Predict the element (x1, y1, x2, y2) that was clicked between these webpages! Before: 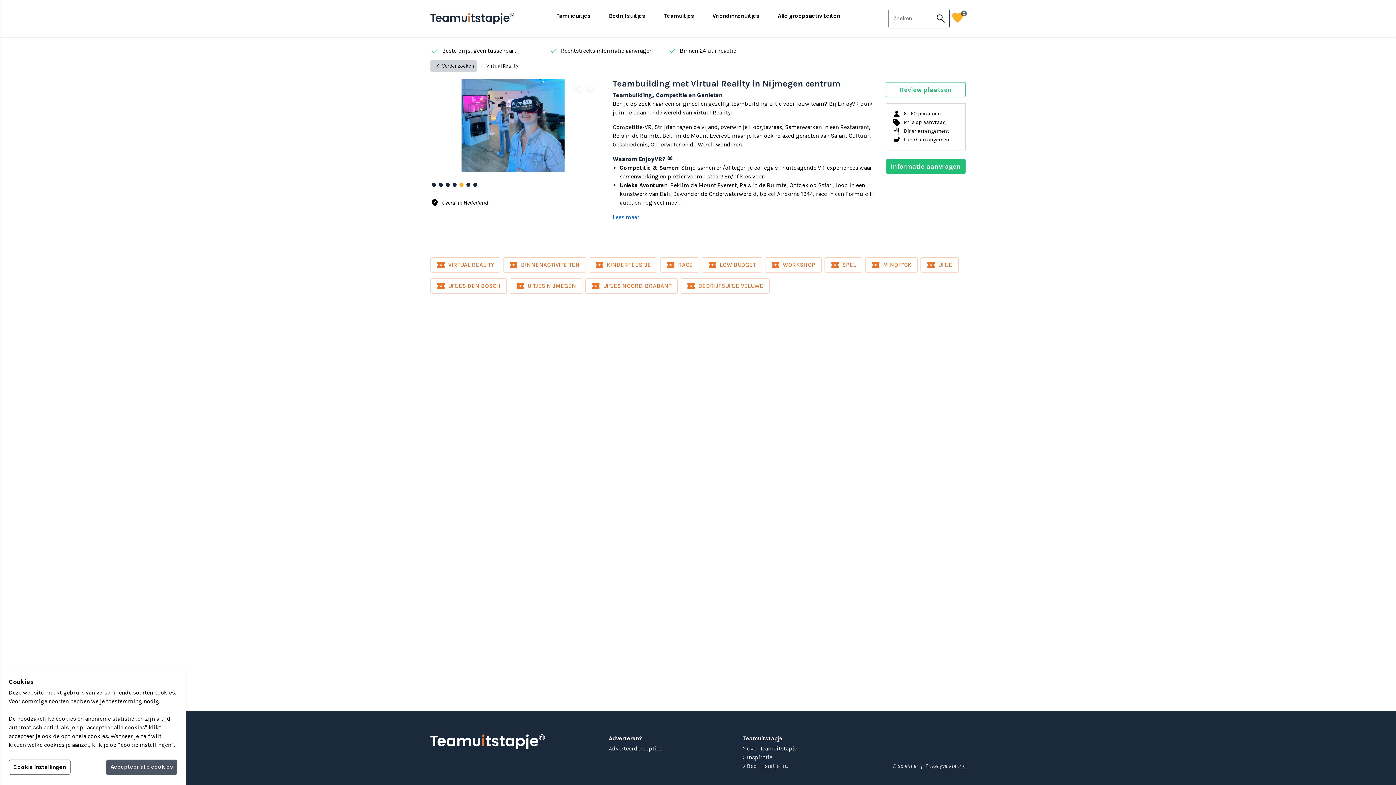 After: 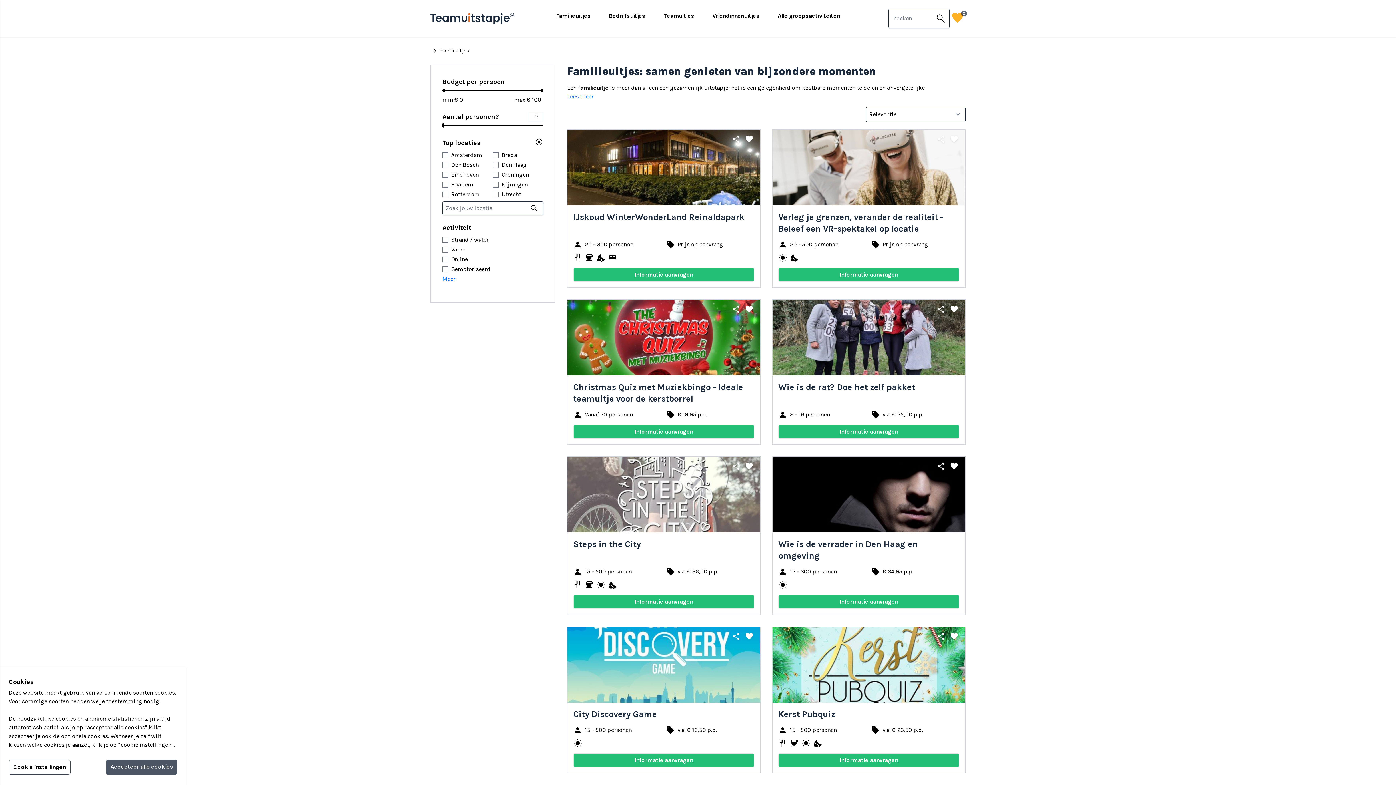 Action: label: Familieuitjes bbox: (550, 8, 596, 23)